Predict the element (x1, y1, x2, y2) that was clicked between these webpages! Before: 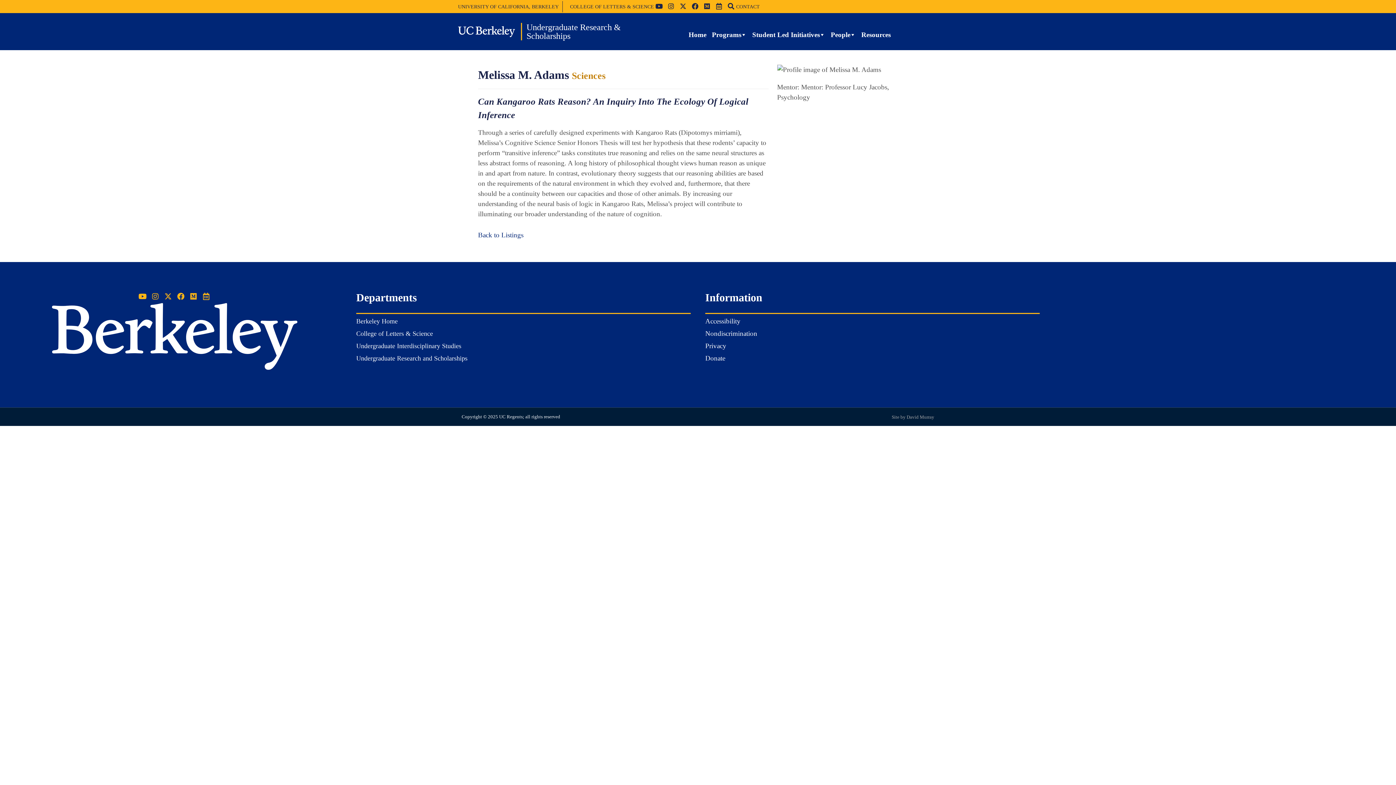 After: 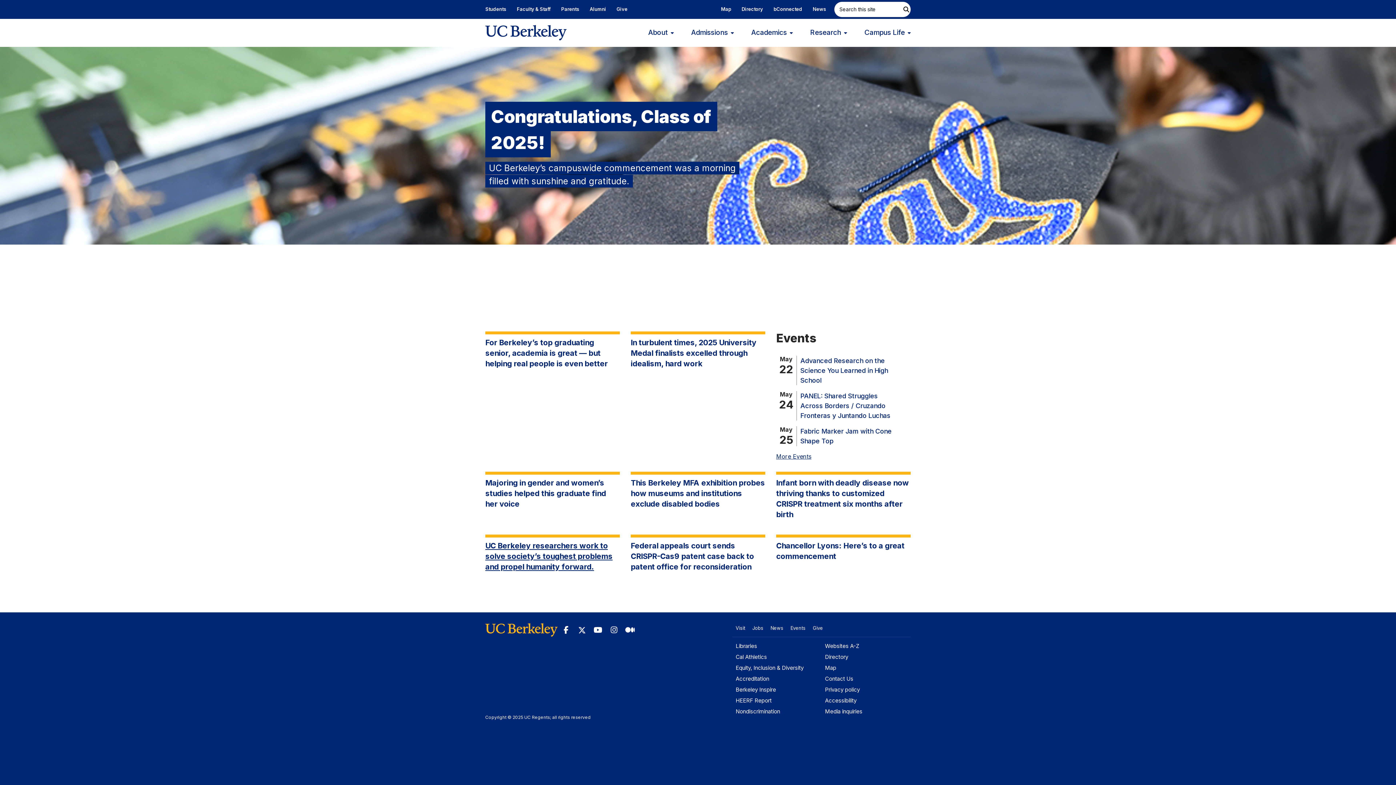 Action: bbox: (356, 317, 397, 325) label: Berkeley Home